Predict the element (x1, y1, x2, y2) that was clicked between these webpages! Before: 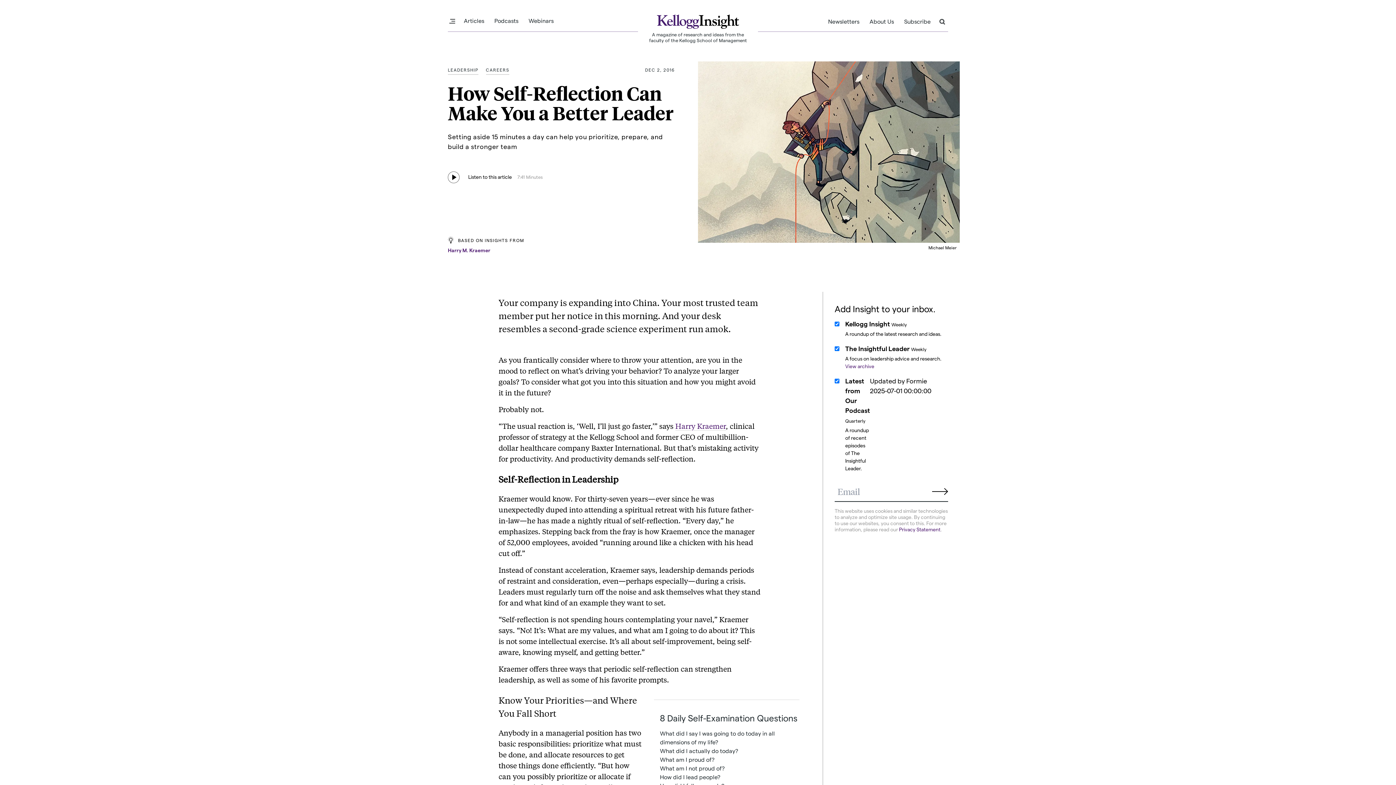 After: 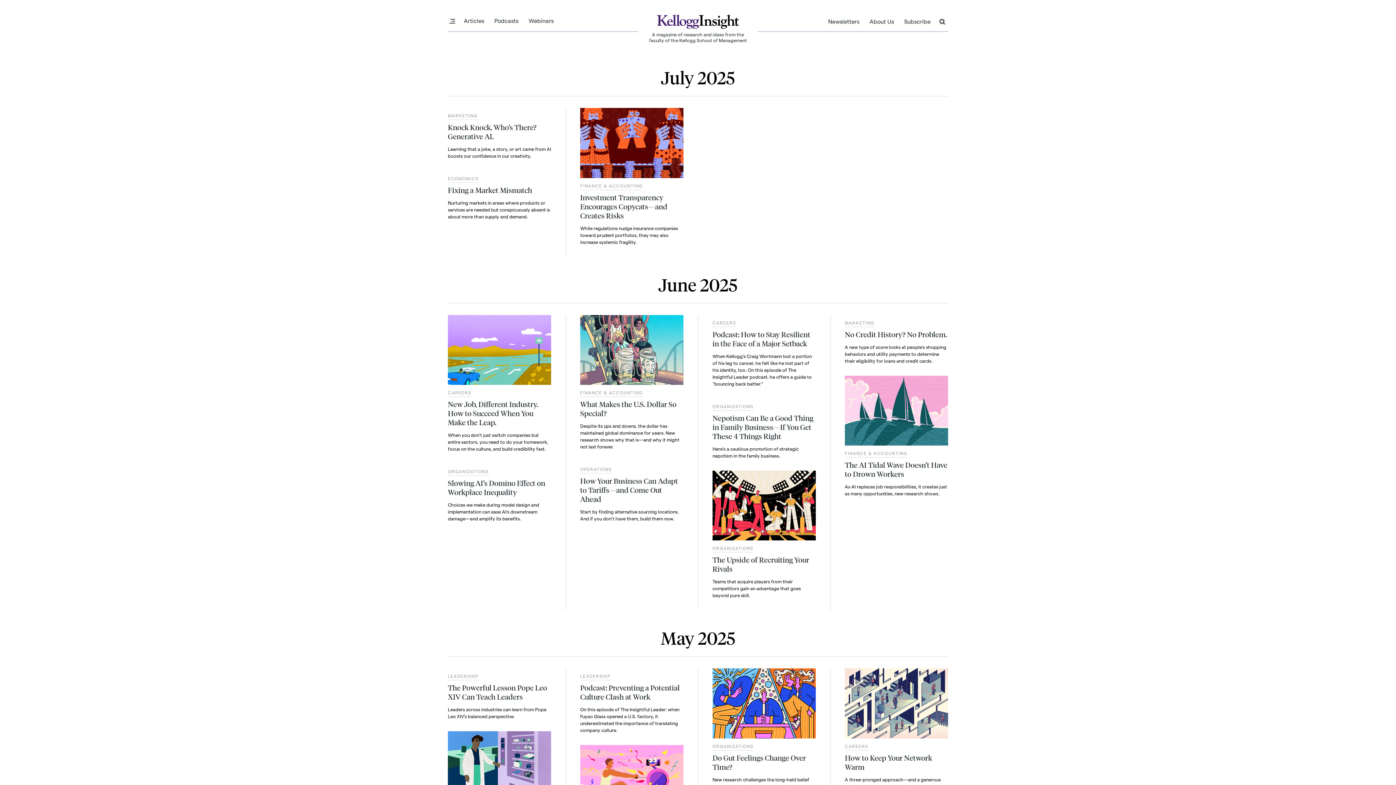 Action: label: Articles bbox: (459, 17, 488, 24)